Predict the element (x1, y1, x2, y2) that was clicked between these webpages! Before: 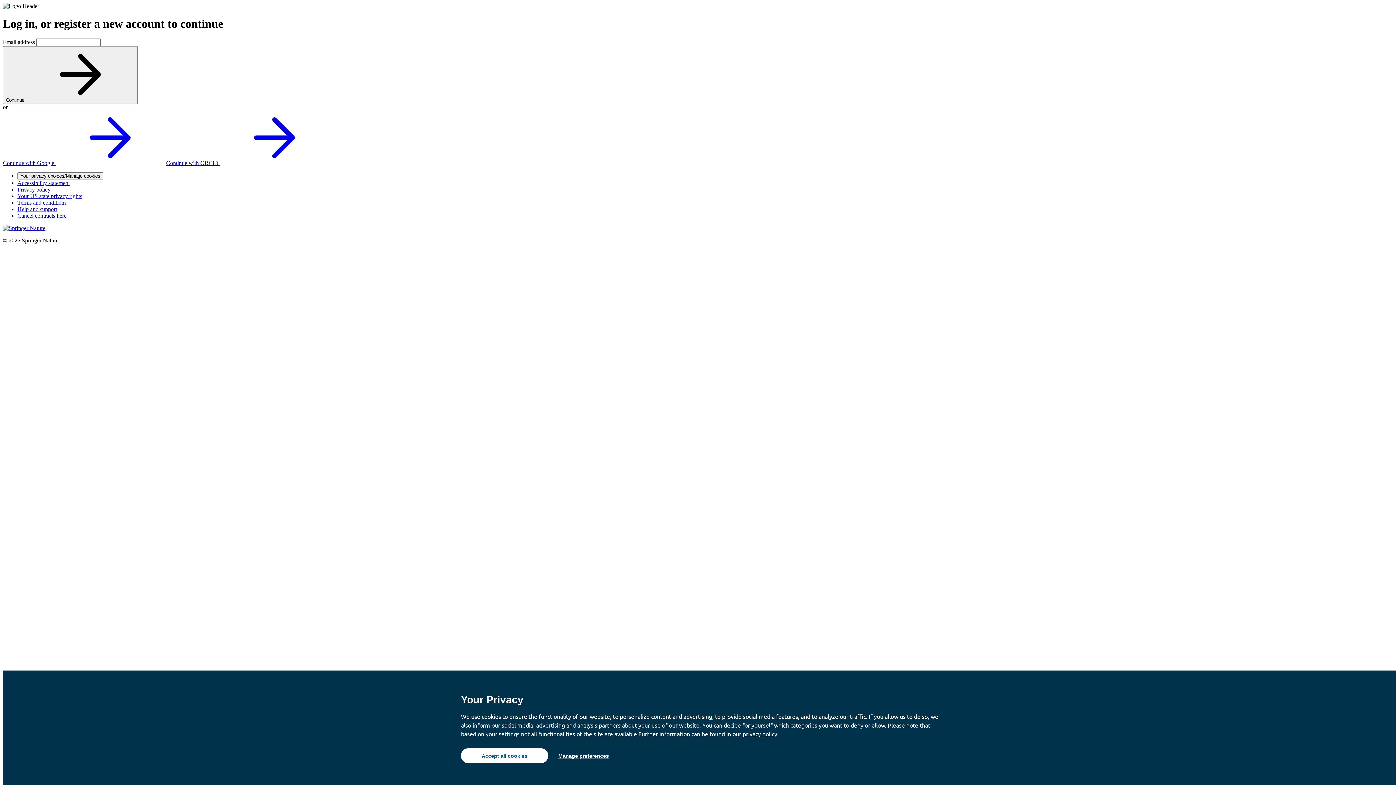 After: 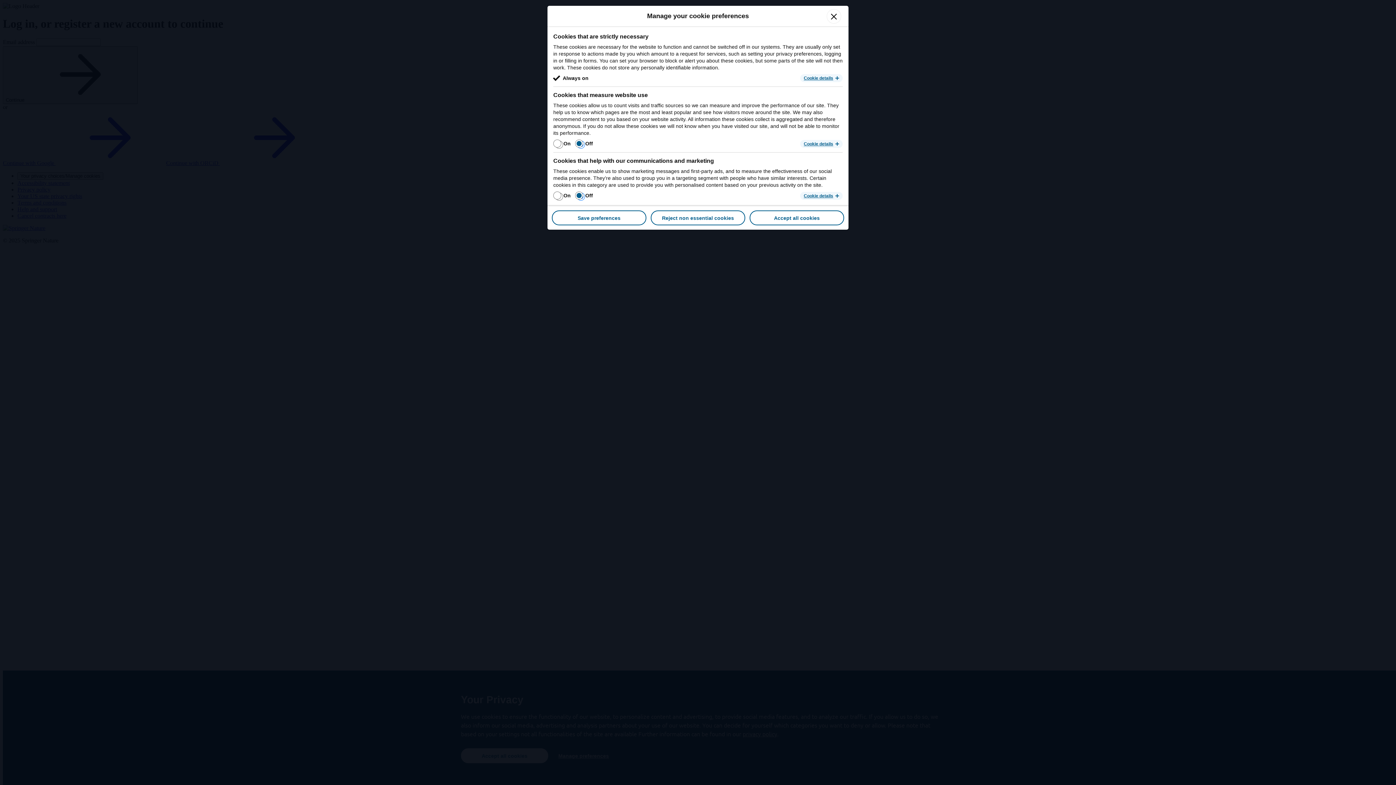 Action: bbox: (552, 748, 614, 763) label: Manage preferences